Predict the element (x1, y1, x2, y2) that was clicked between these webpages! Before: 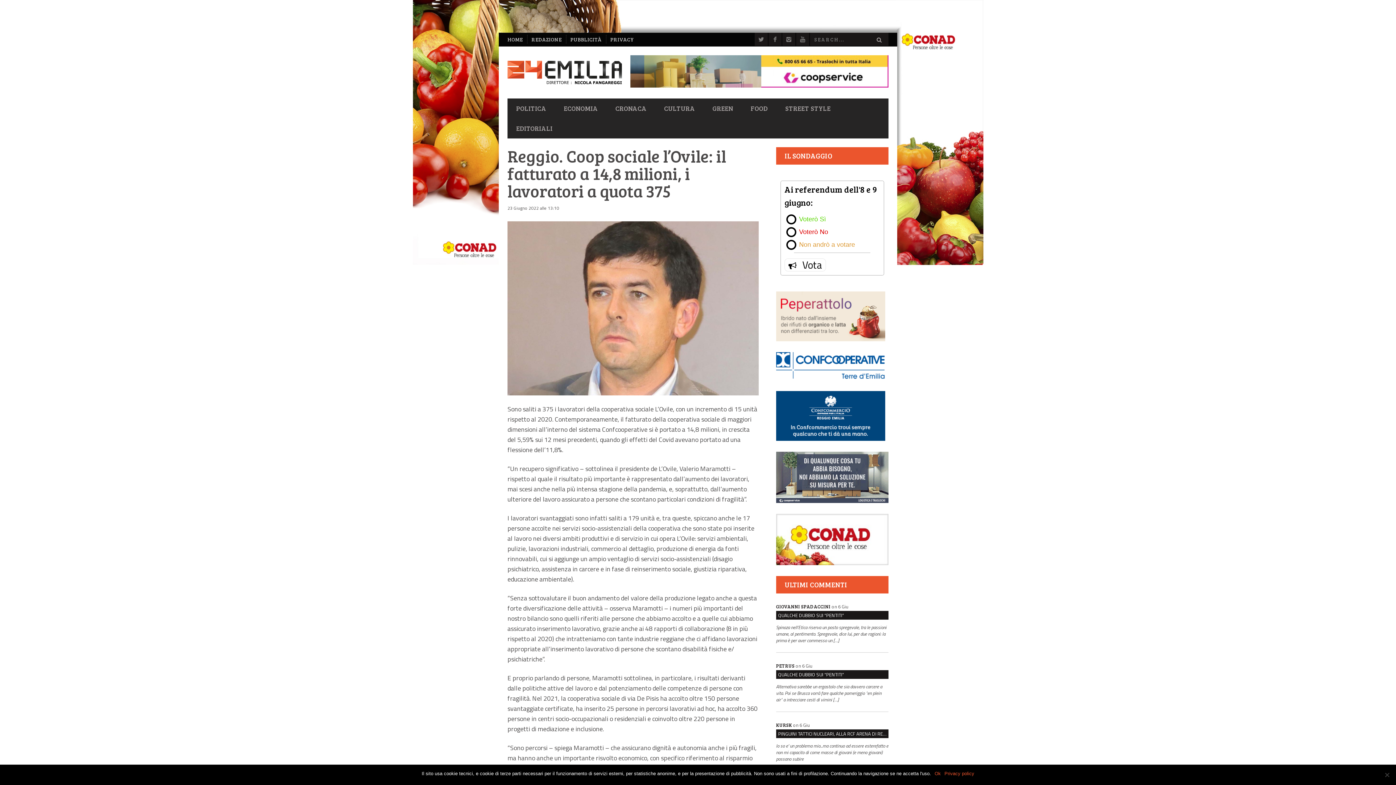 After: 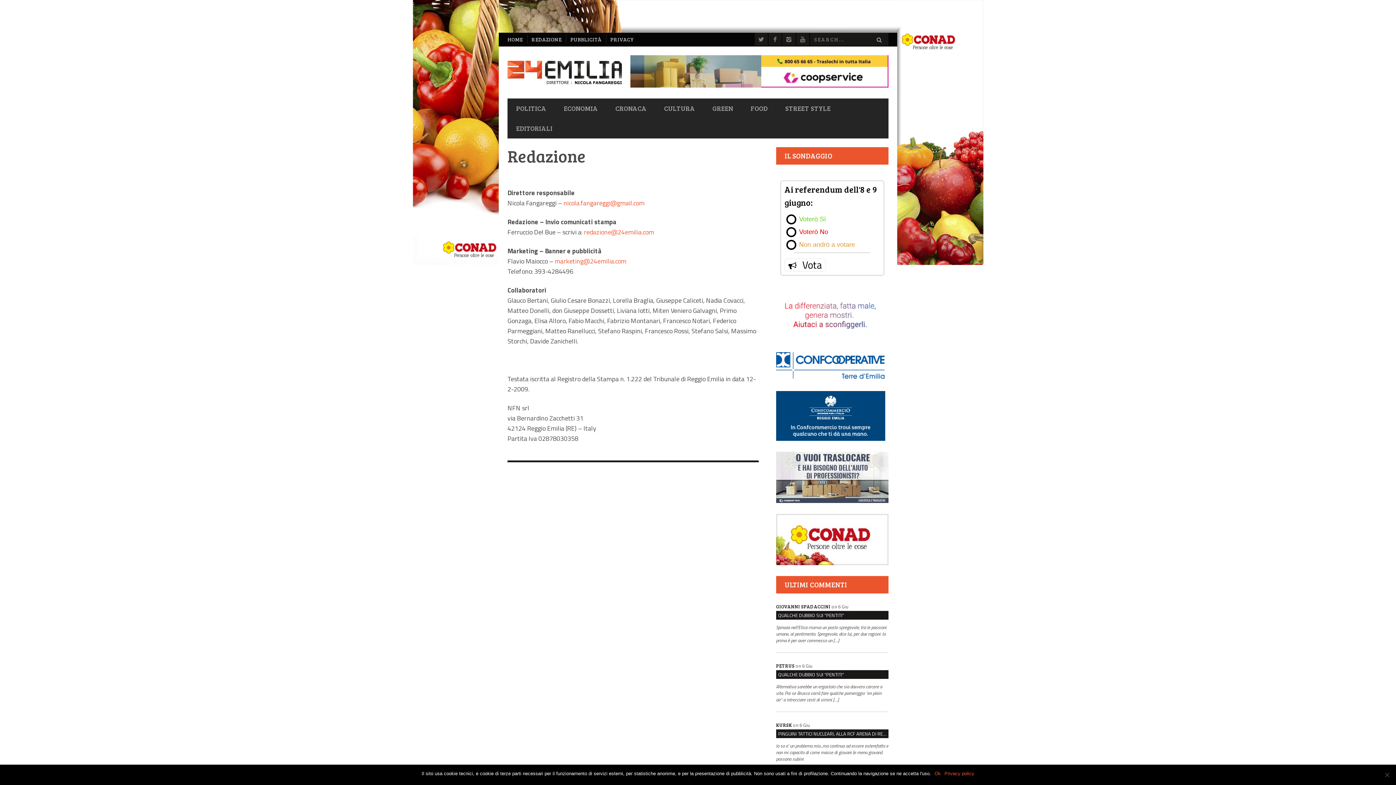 Action: bbox: (527, 32, 566, 46) label: REDAZIONE